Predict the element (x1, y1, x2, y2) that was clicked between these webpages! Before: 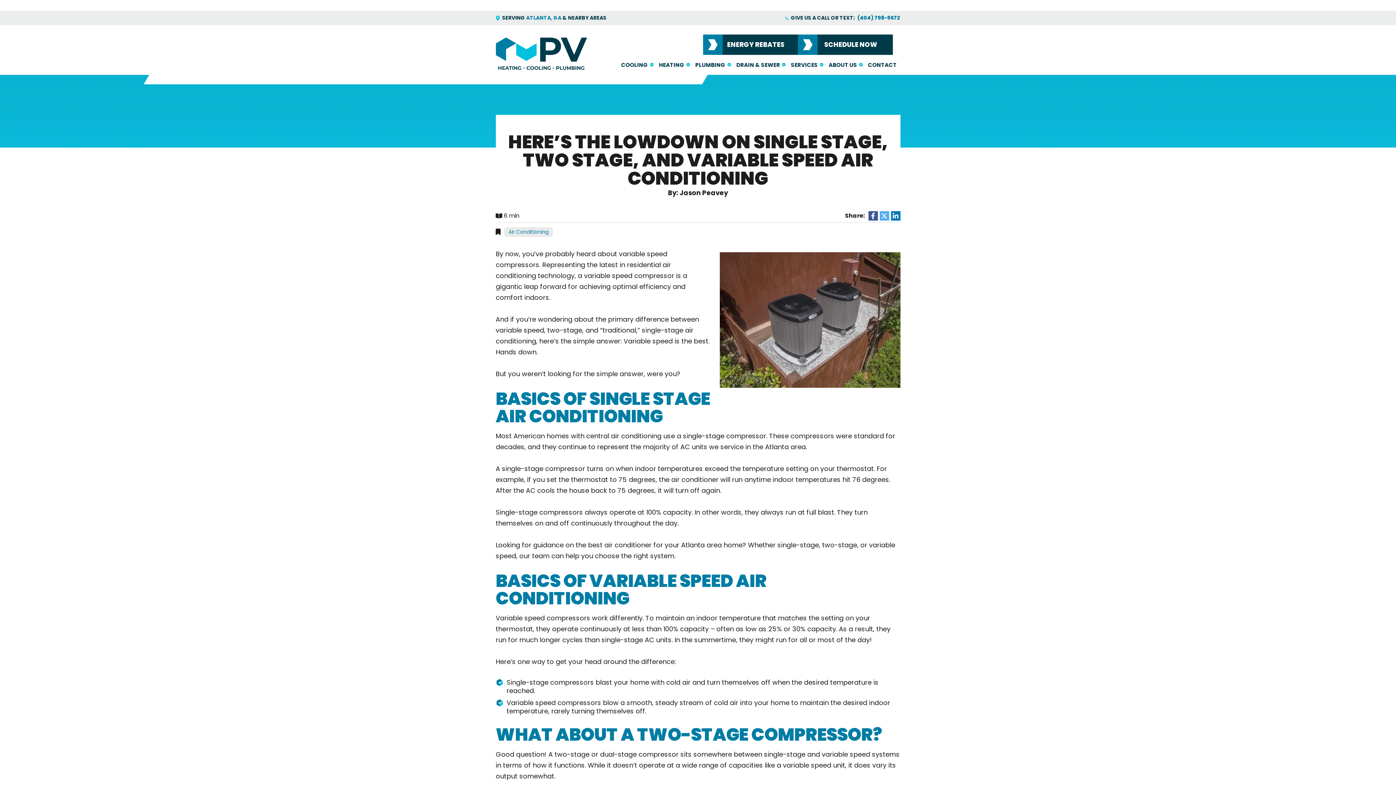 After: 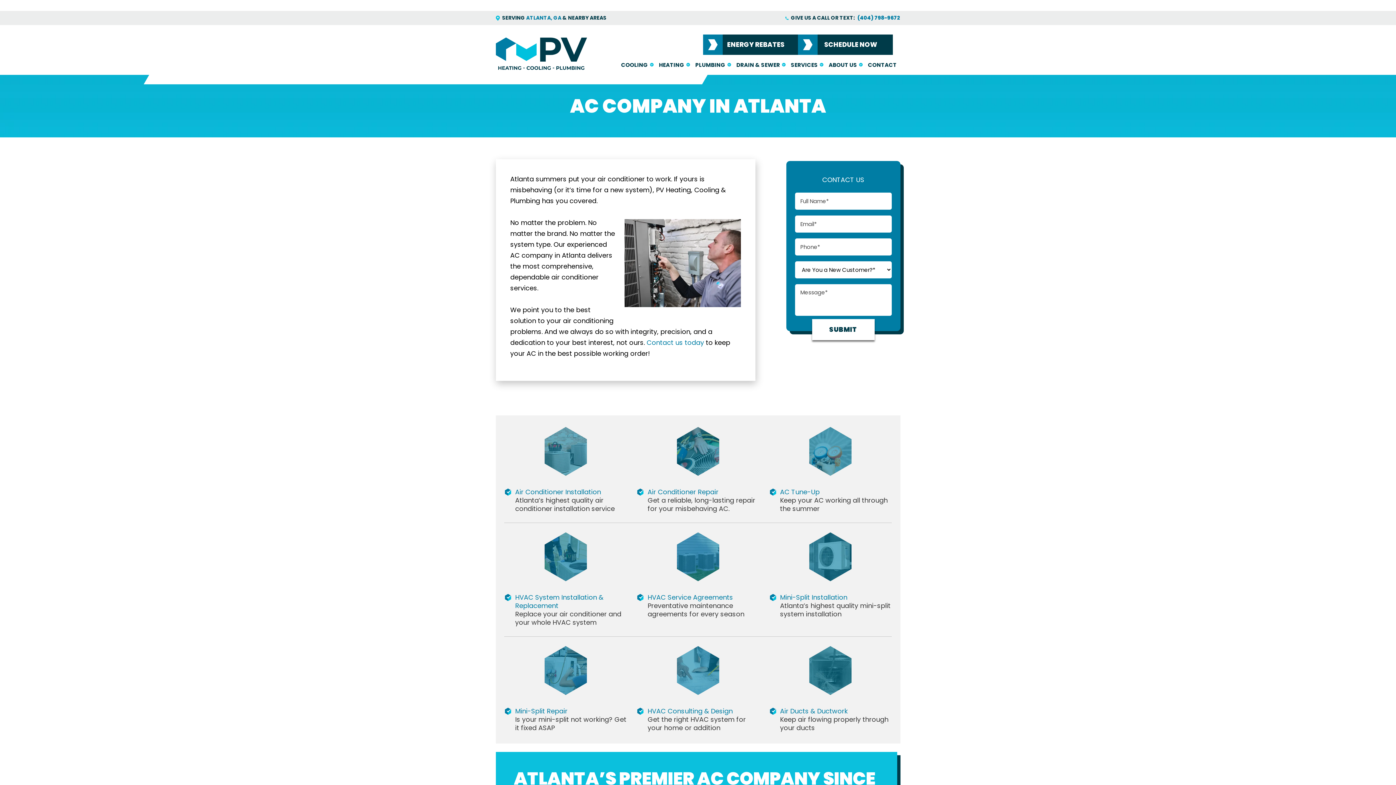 Action: bbox: (621, 54, 659, 74) label: COOLING